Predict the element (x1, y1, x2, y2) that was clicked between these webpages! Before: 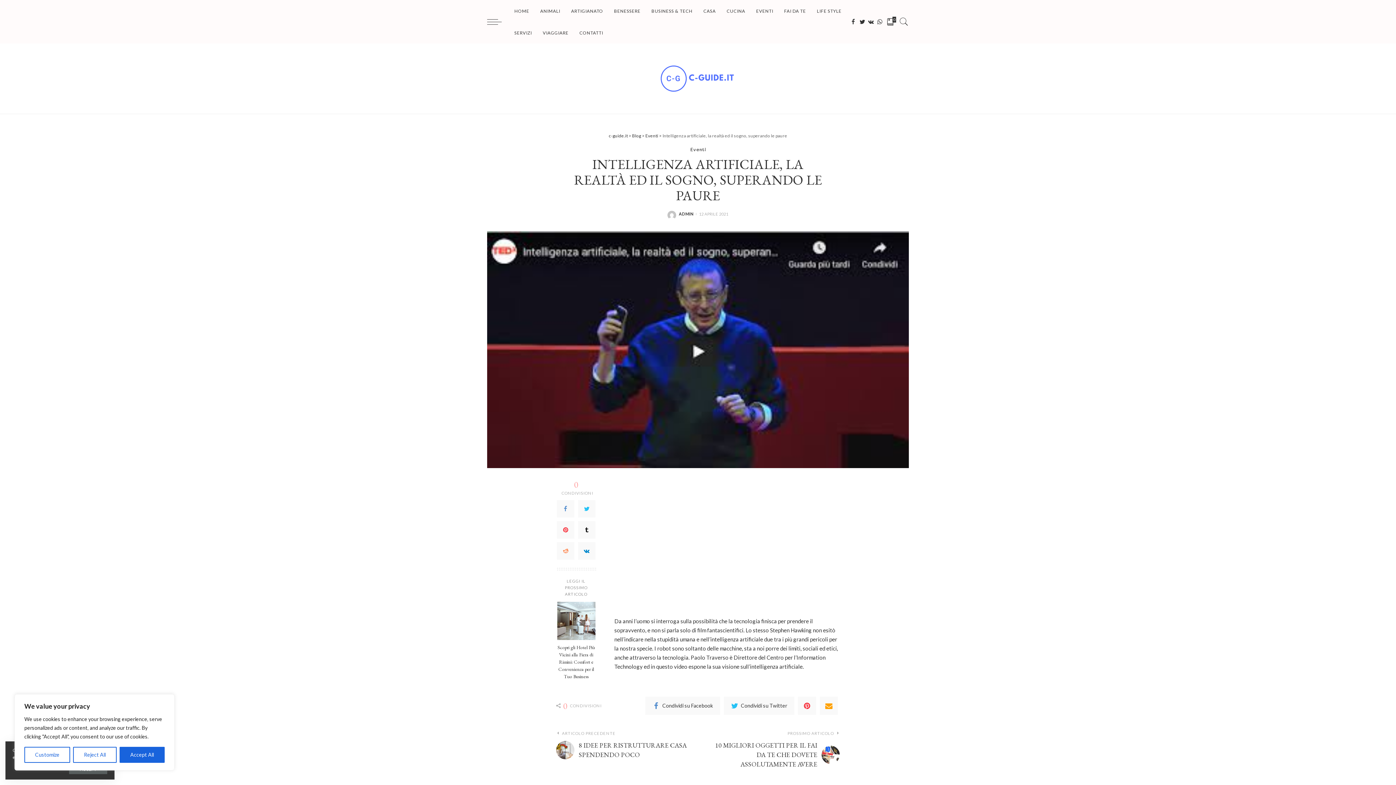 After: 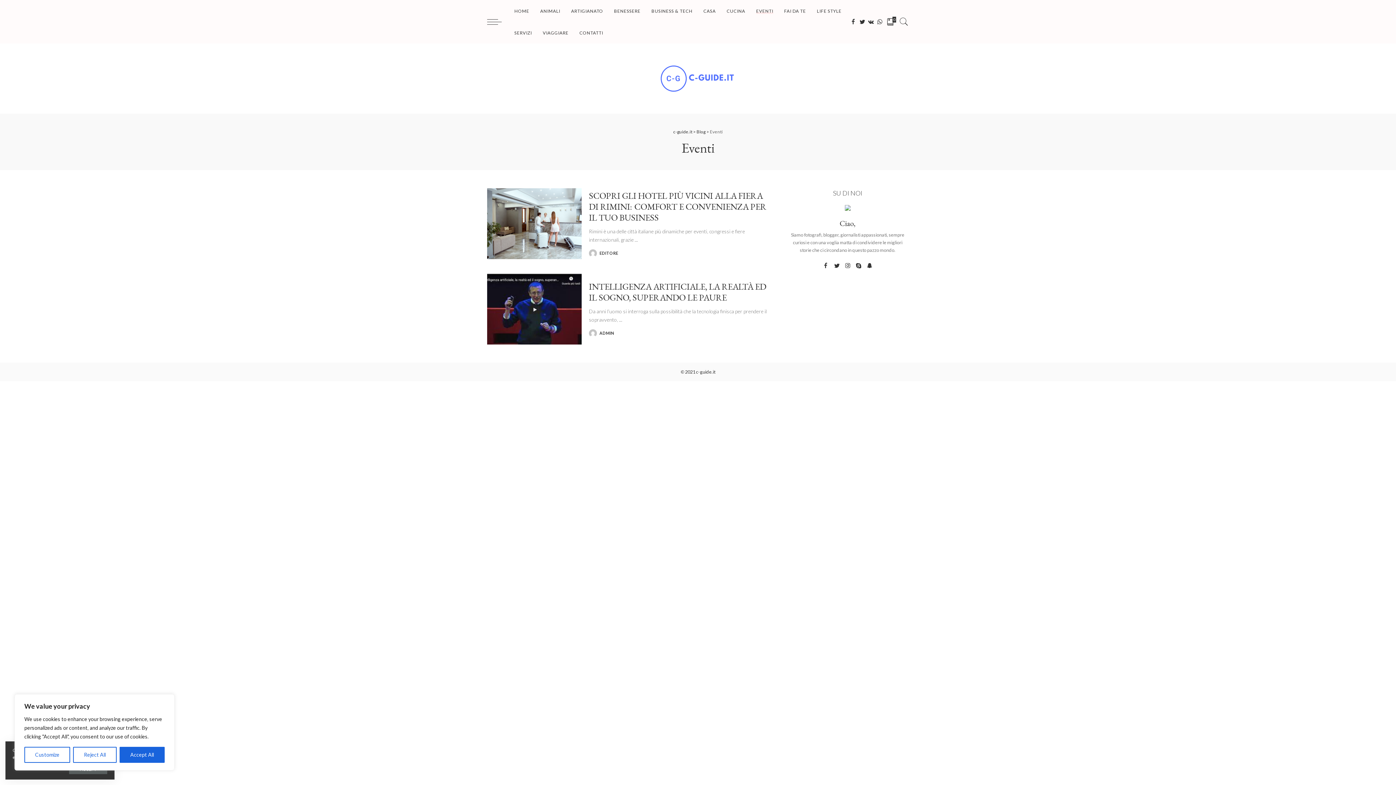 Action: label: EVENTI bbox: (750, 0, 778, 21)